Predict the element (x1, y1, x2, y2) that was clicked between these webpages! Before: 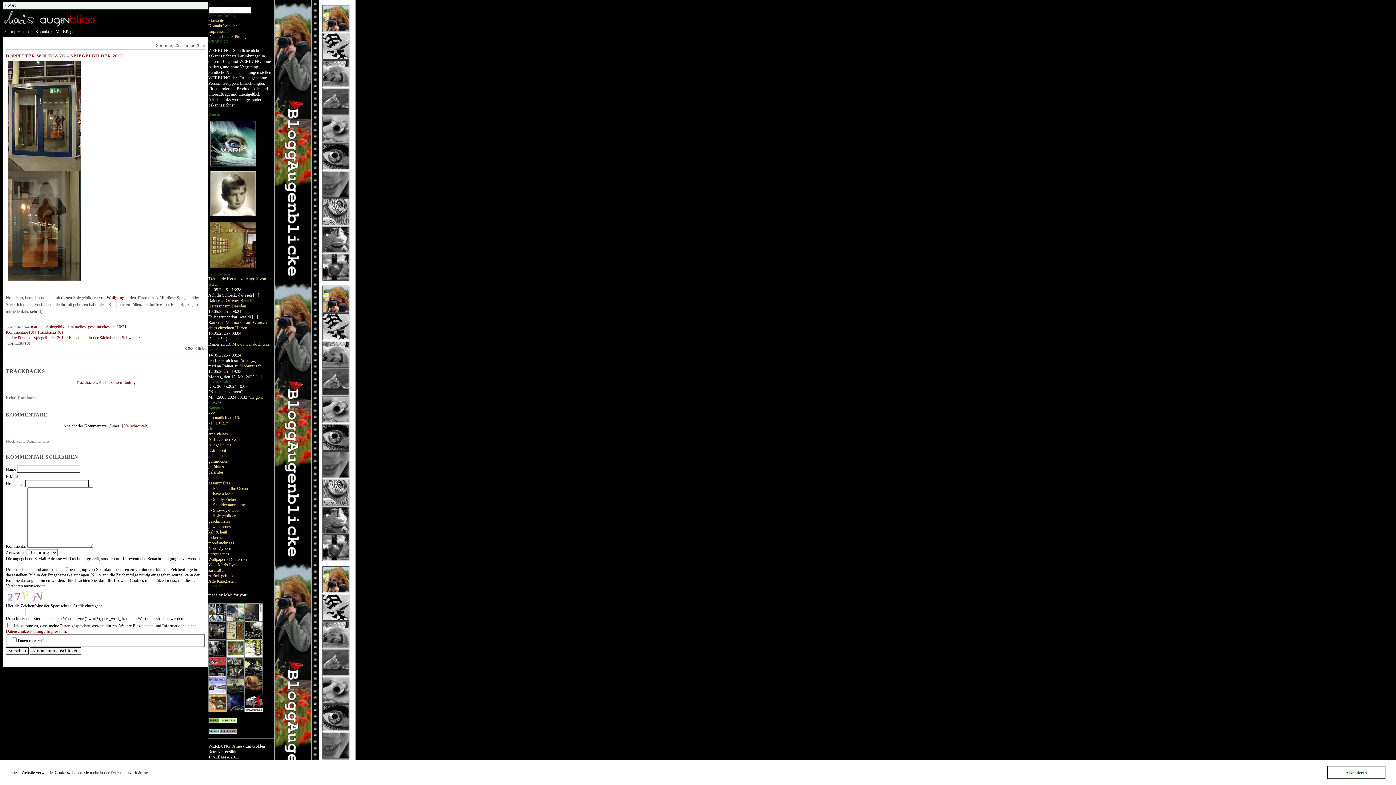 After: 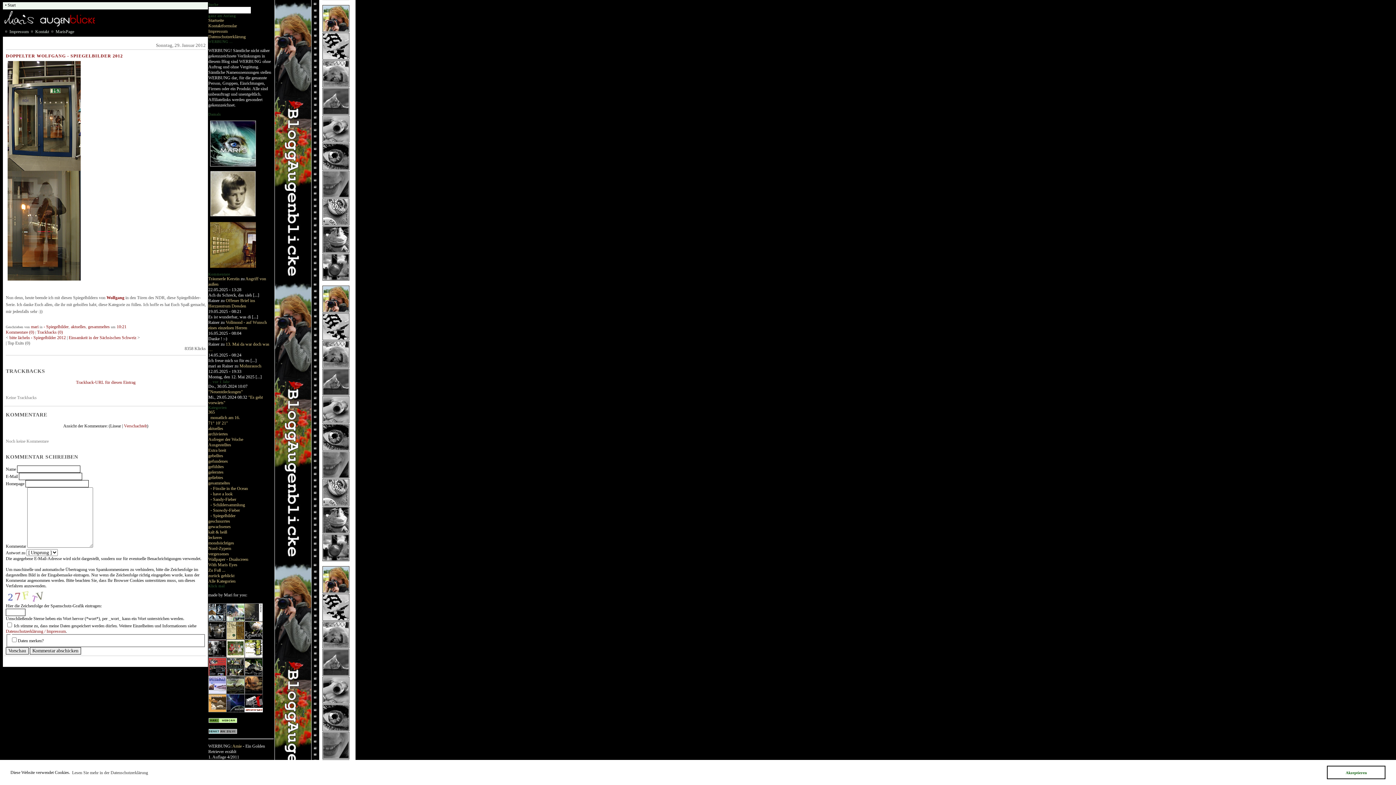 Action: bbox: (244, 654, 262, 659)